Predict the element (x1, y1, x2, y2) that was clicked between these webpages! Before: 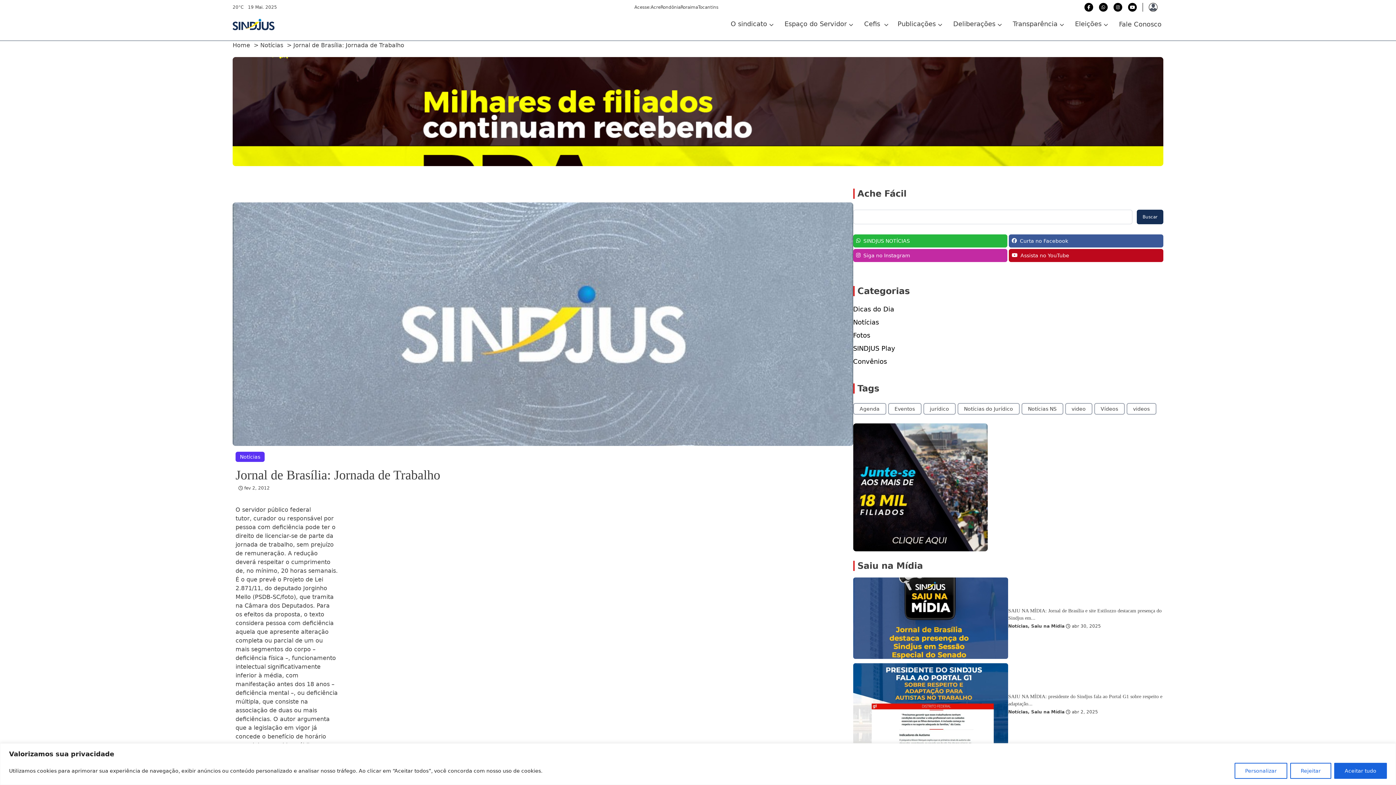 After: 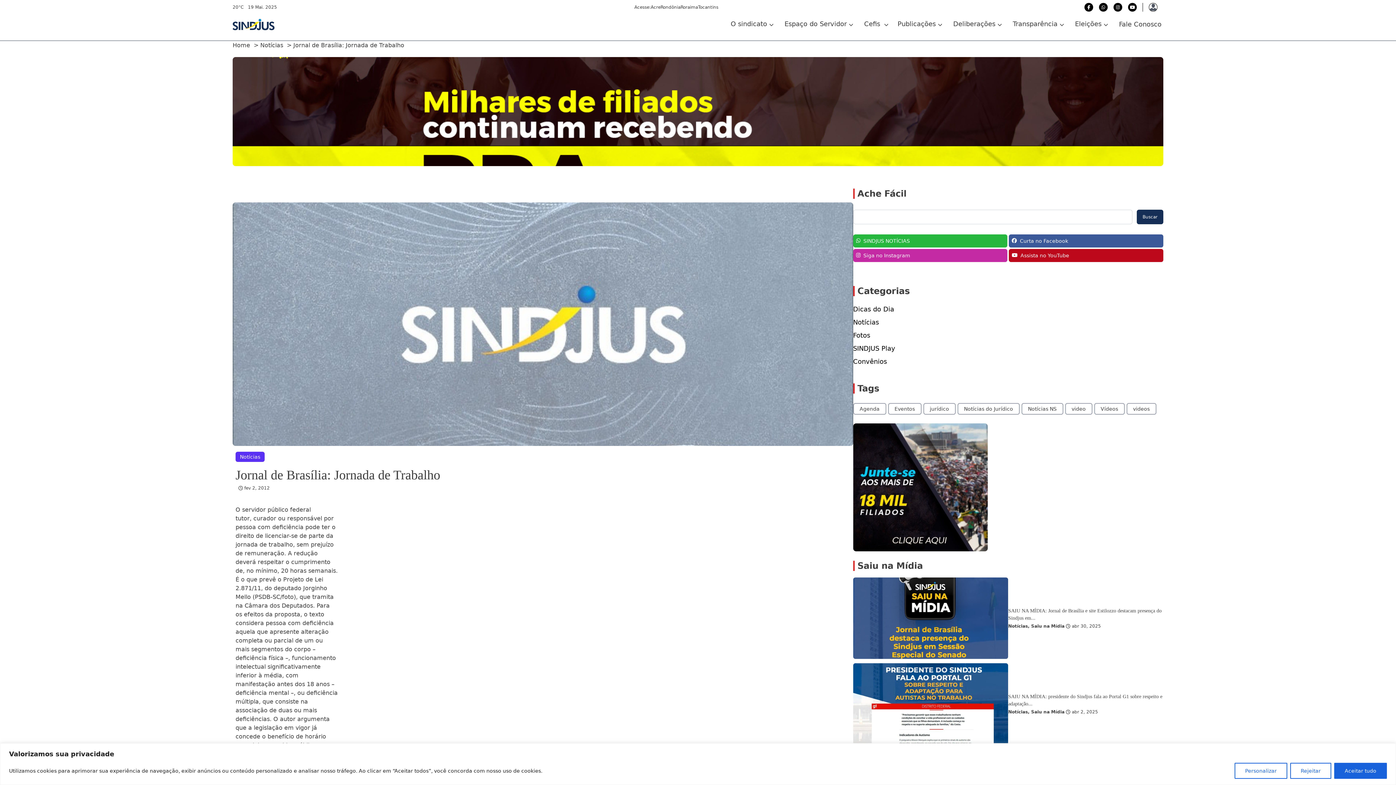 Action: bbox: (853, 423, 1163, 551)